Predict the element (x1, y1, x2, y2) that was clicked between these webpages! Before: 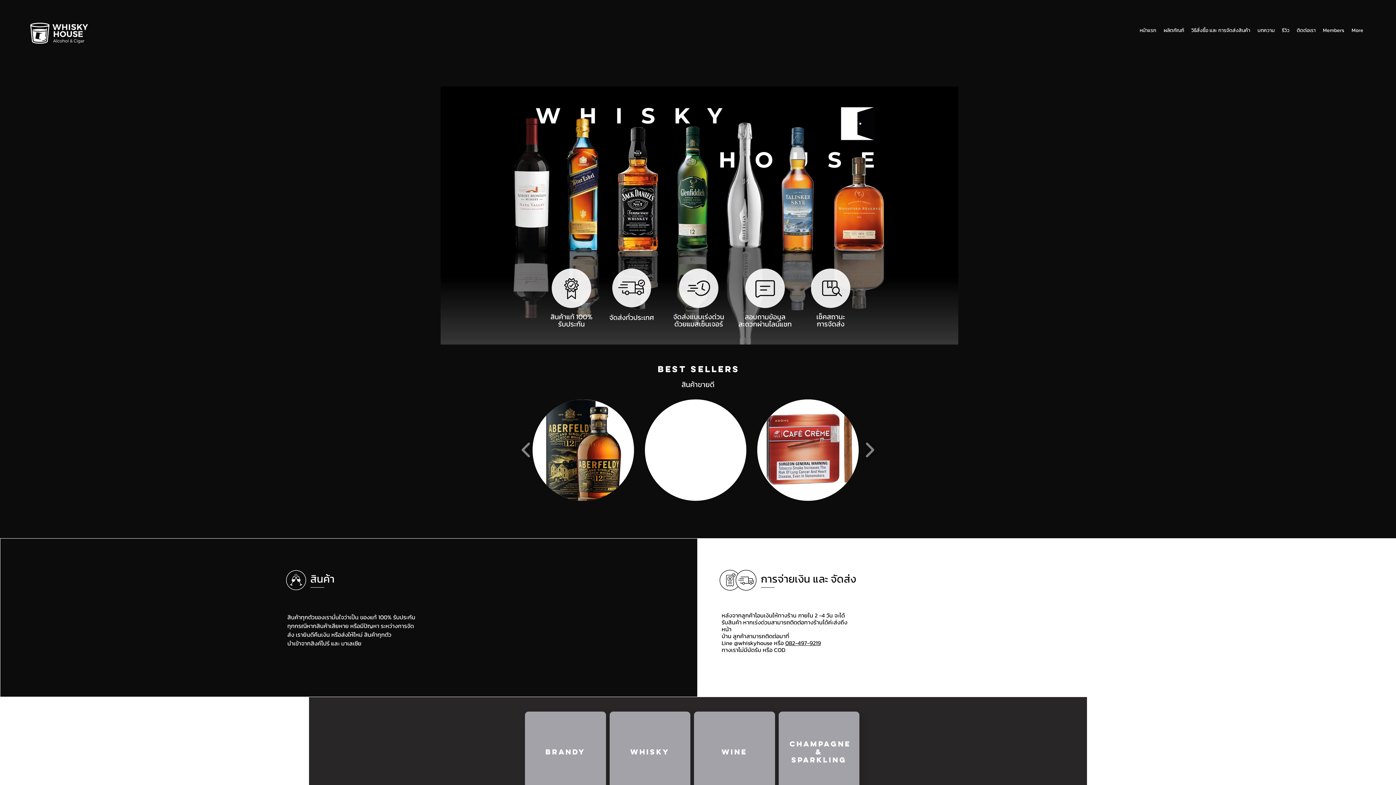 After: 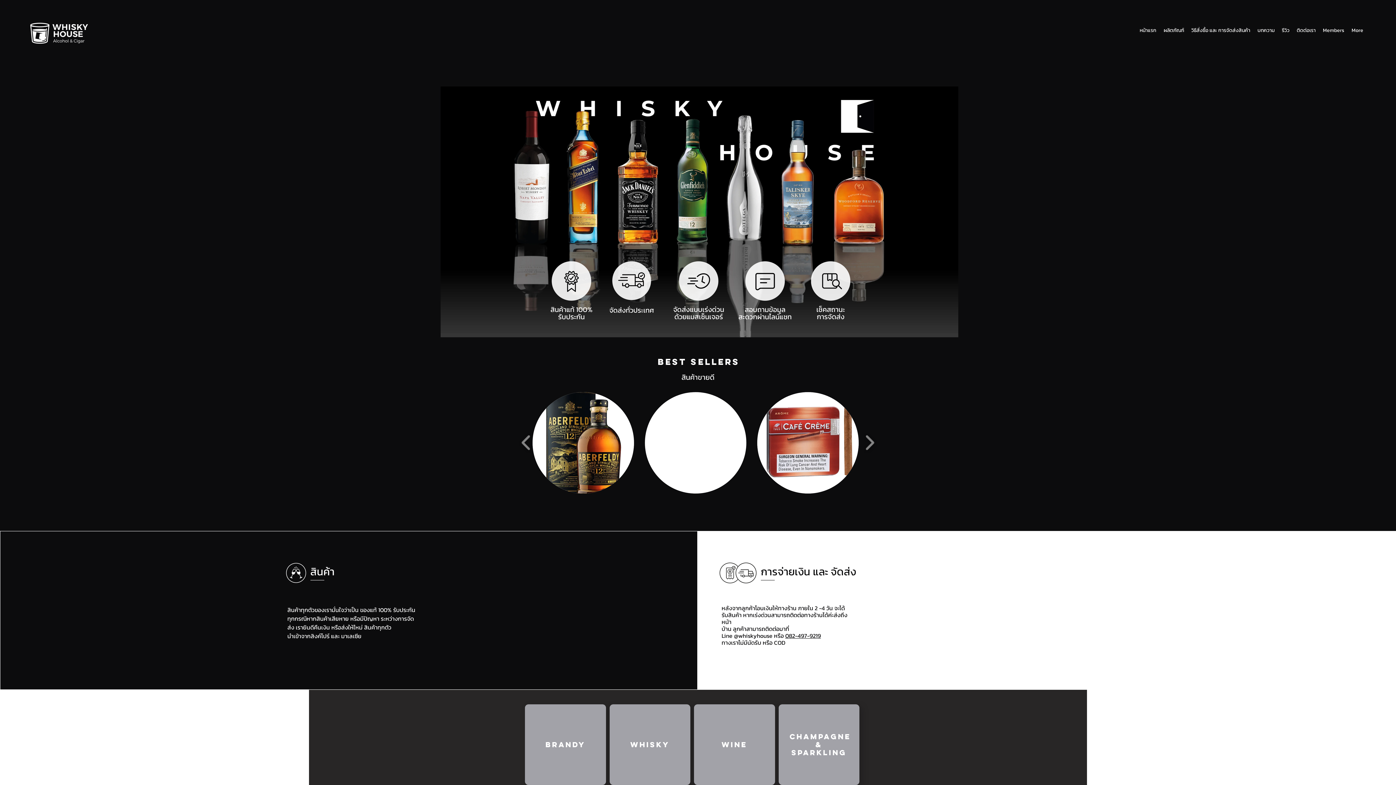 Action: bbox: (609, 712, 690, 792) label: Whisky